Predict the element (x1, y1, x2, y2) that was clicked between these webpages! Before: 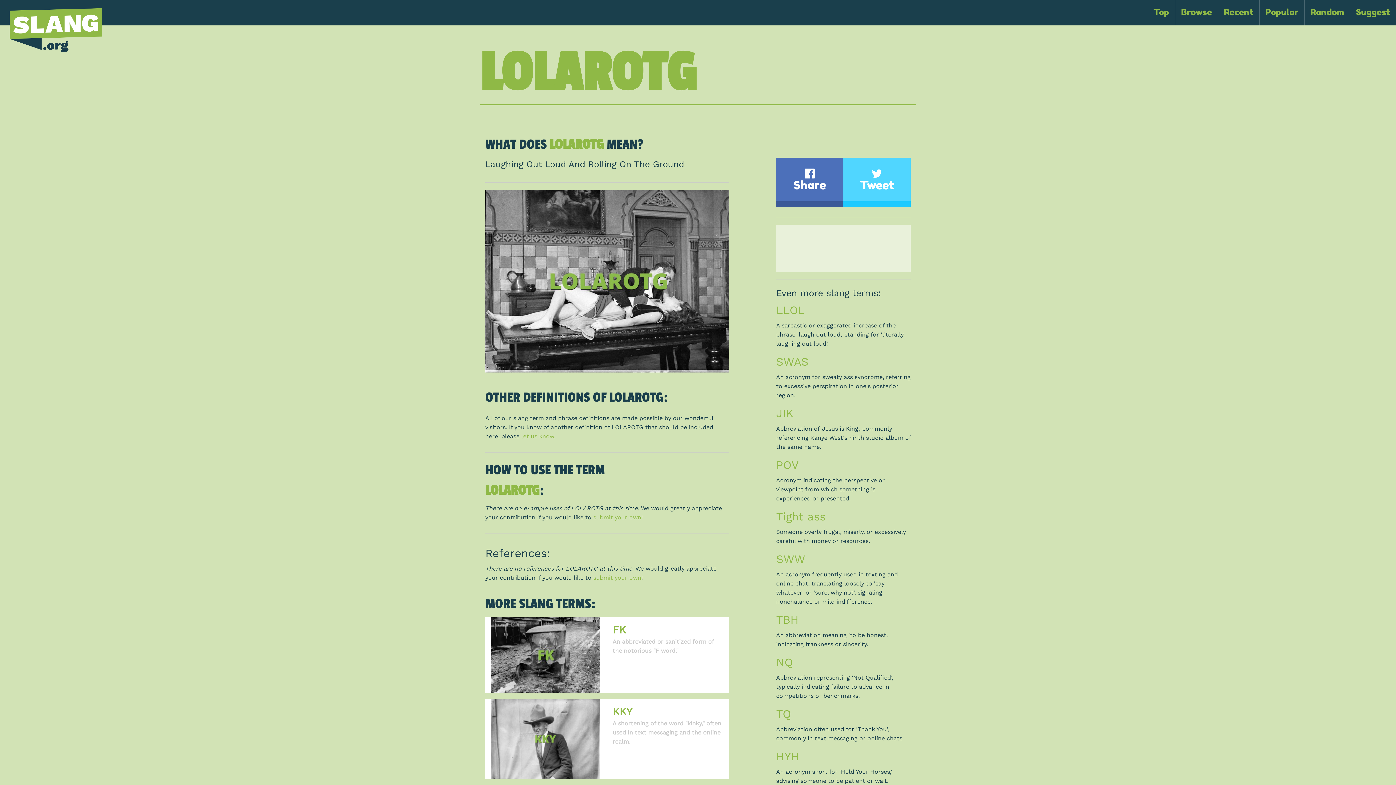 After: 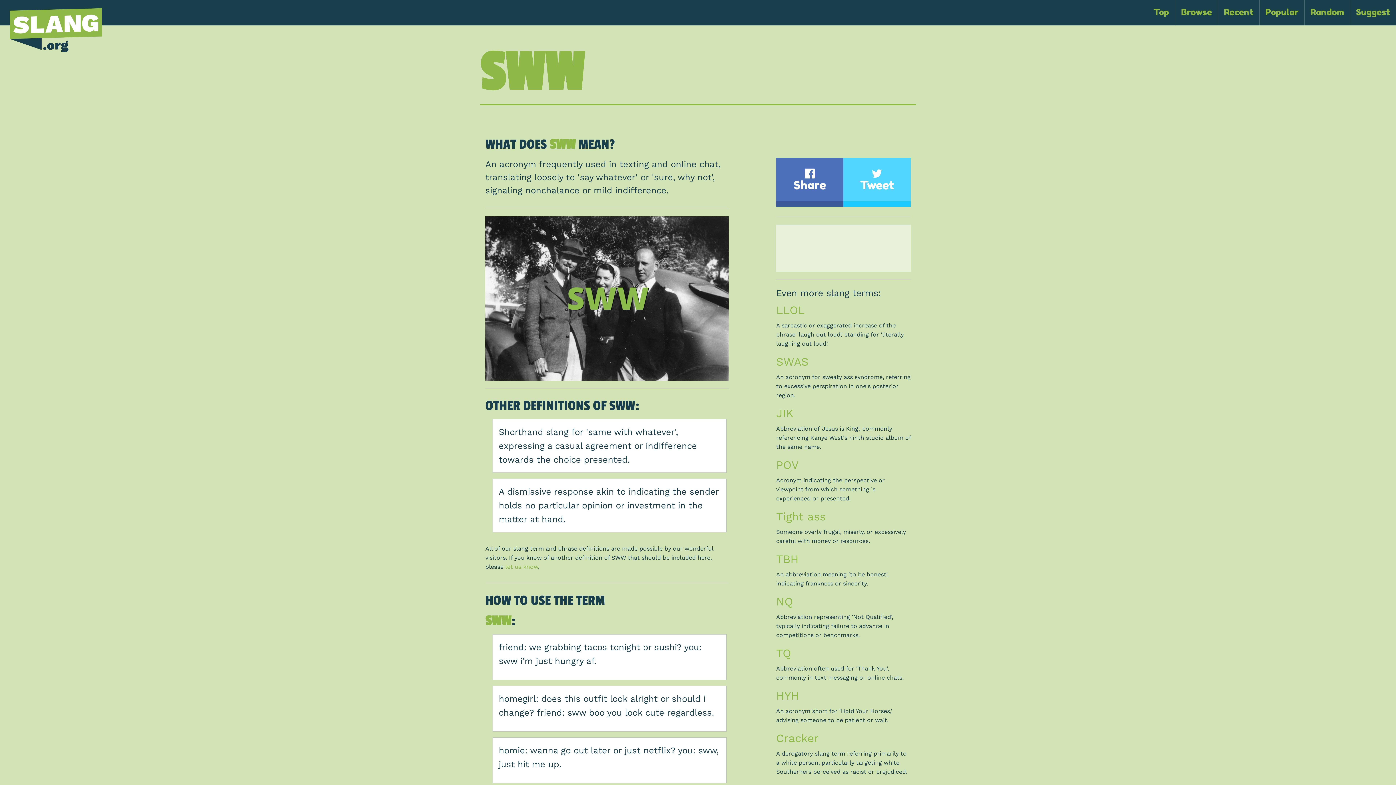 Action: label: SWW bbox: (776, 552, 805, 566)